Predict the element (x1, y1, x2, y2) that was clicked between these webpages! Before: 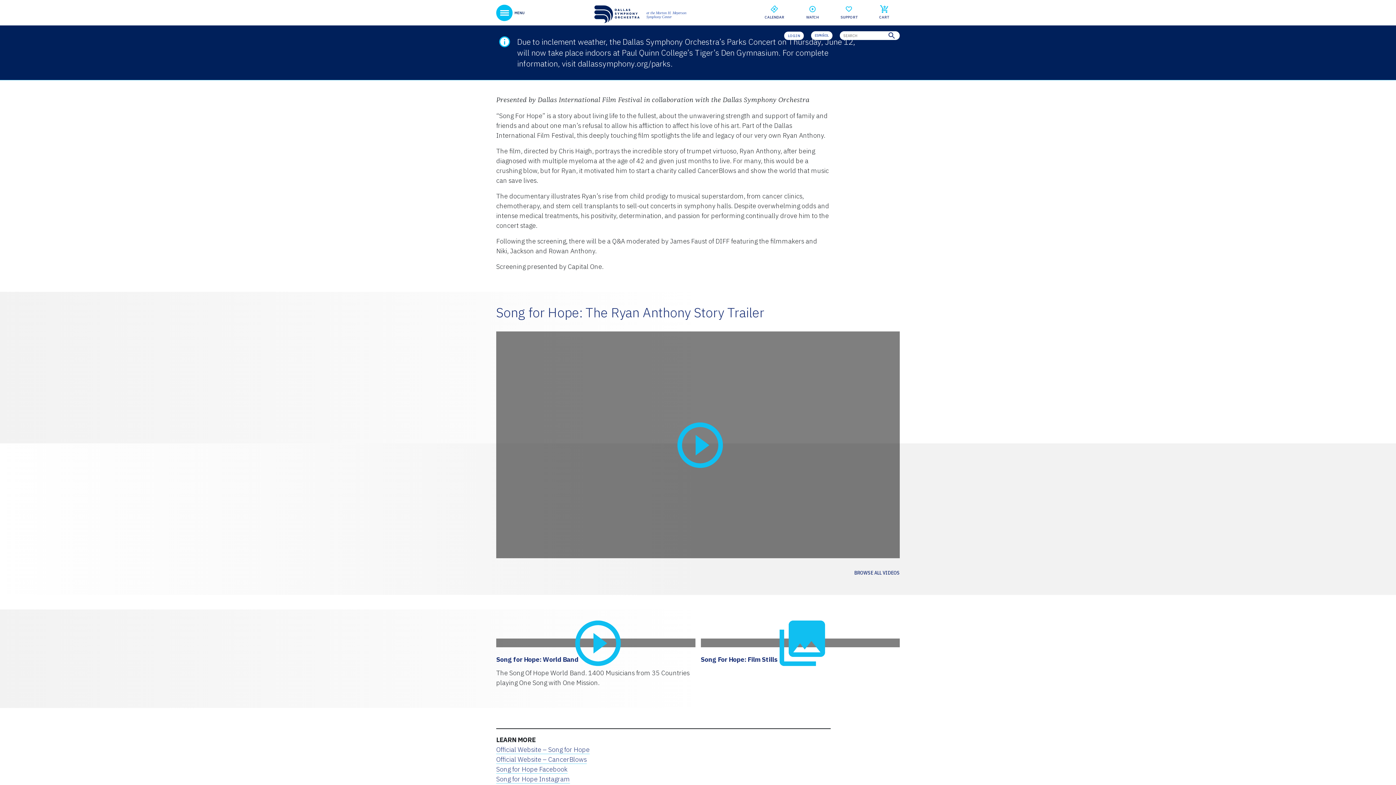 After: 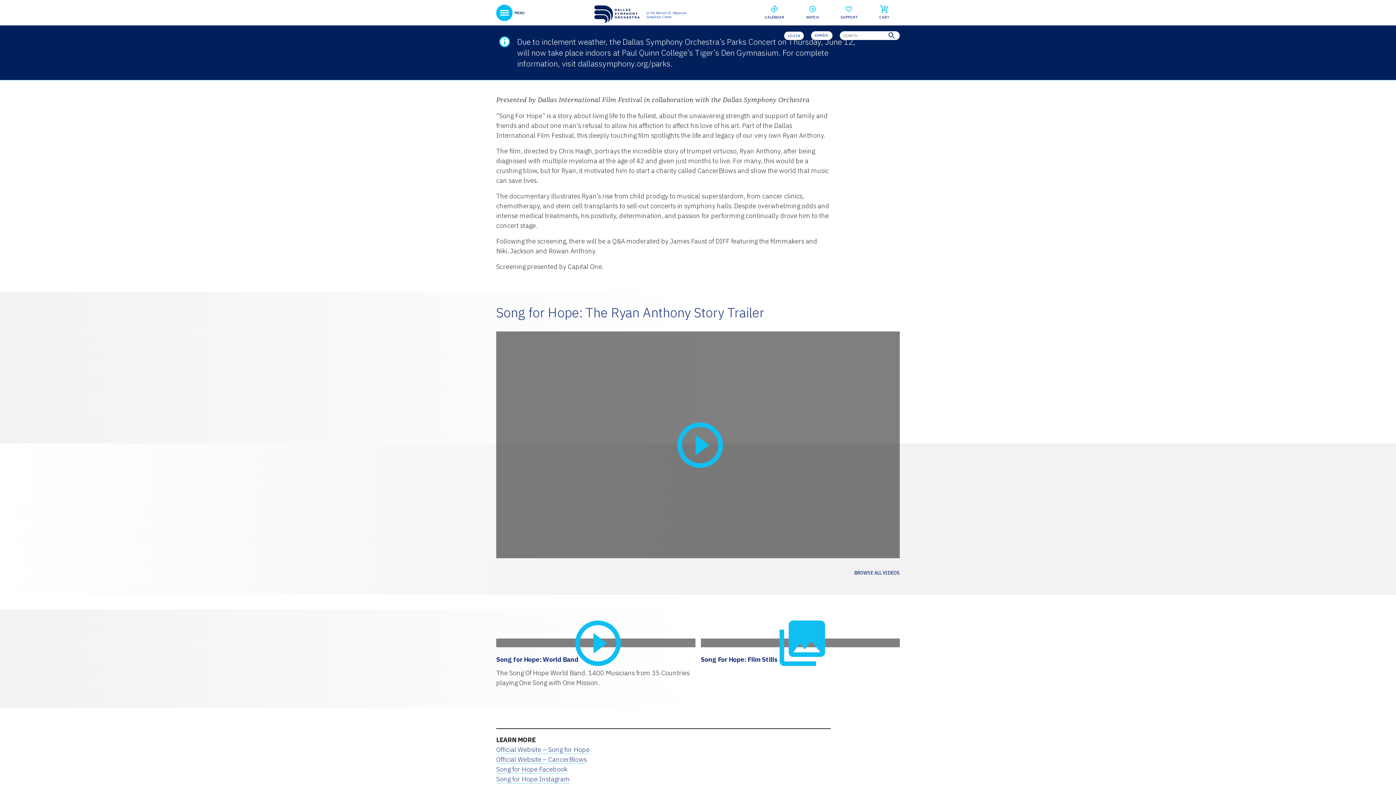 Action: bbox: (496, 775, 570, 784) label: Song for Hope Instagram